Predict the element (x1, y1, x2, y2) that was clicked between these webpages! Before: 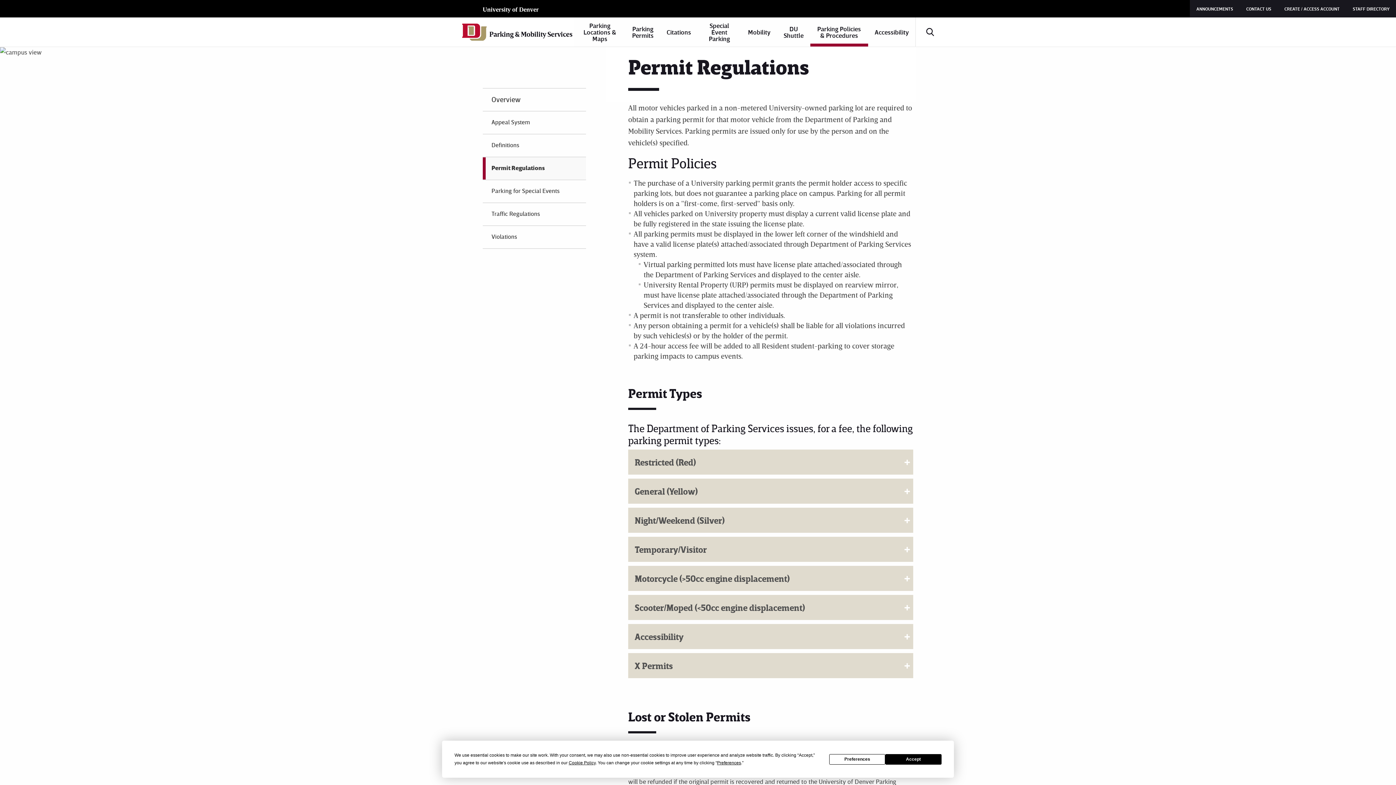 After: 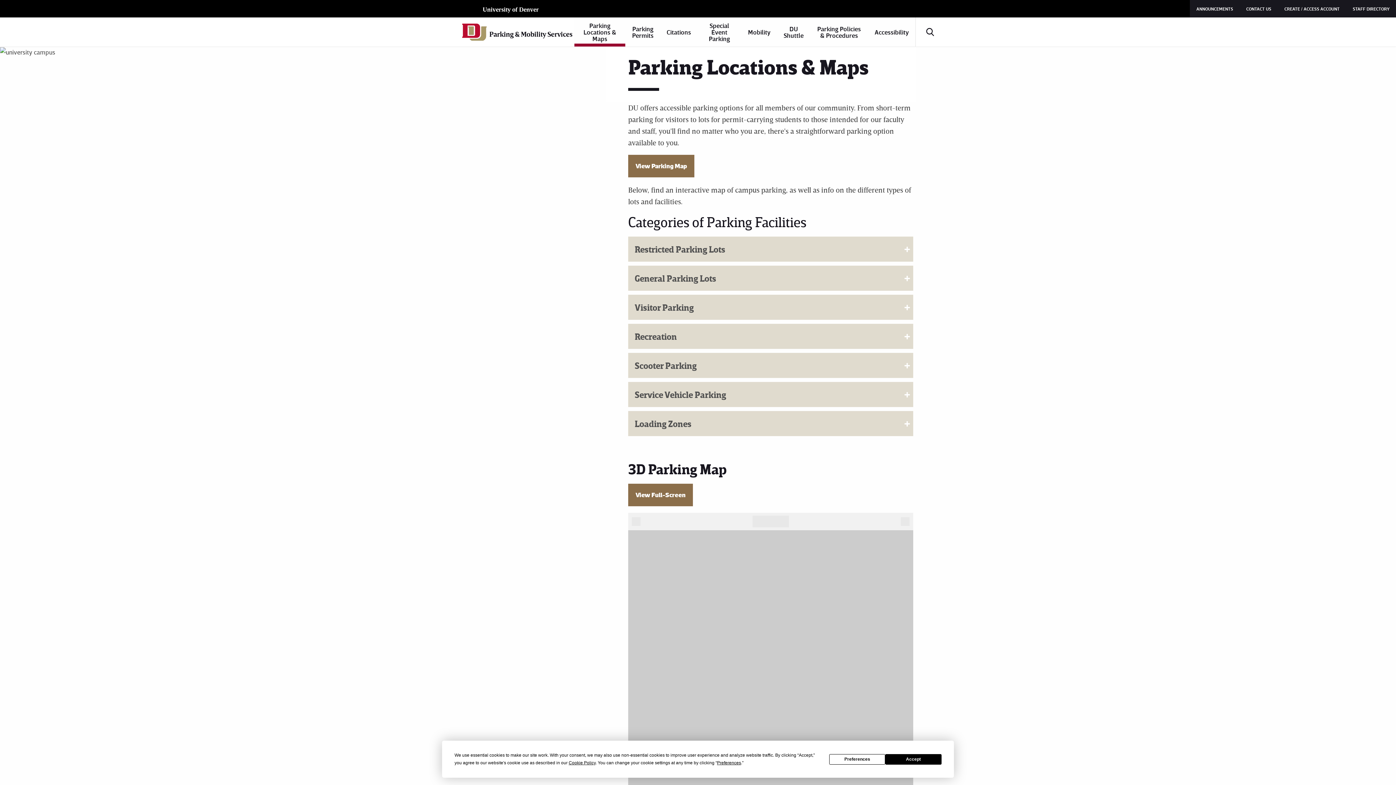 Action: bbox: (574, 17, 625, 46) label: Parking Locations & Maps